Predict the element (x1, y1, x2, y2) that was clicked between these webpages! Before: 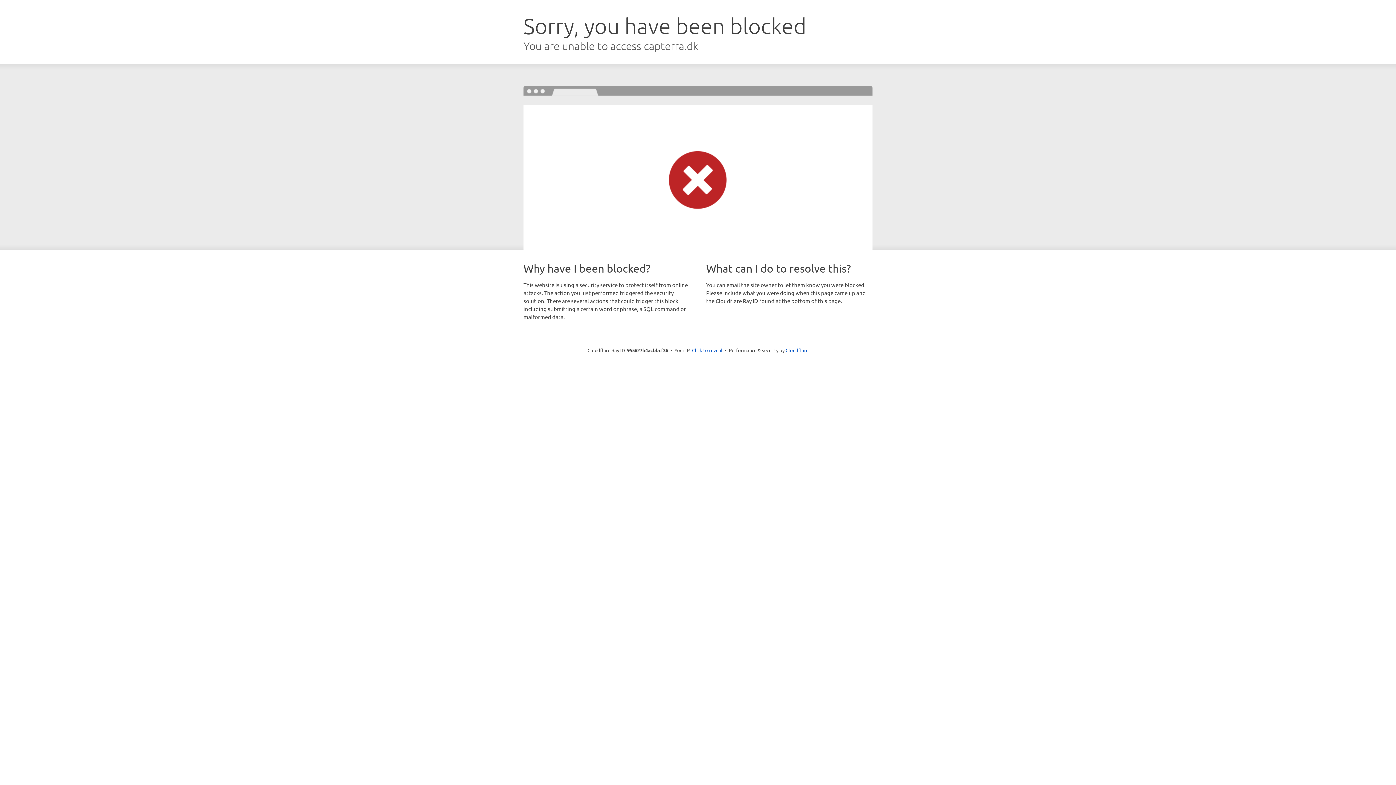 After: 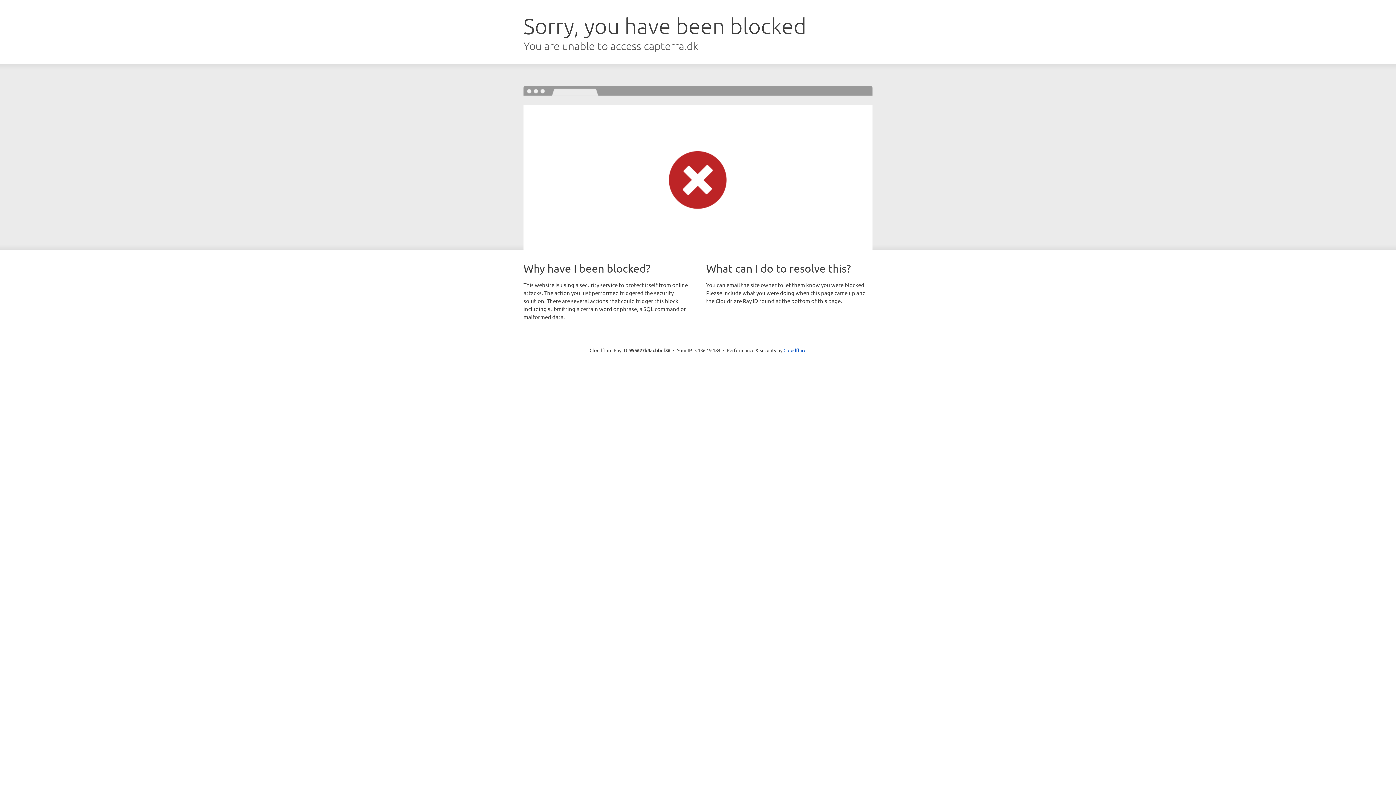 Action: bbox: (692, 346, 722, 353) label: Click to reveal